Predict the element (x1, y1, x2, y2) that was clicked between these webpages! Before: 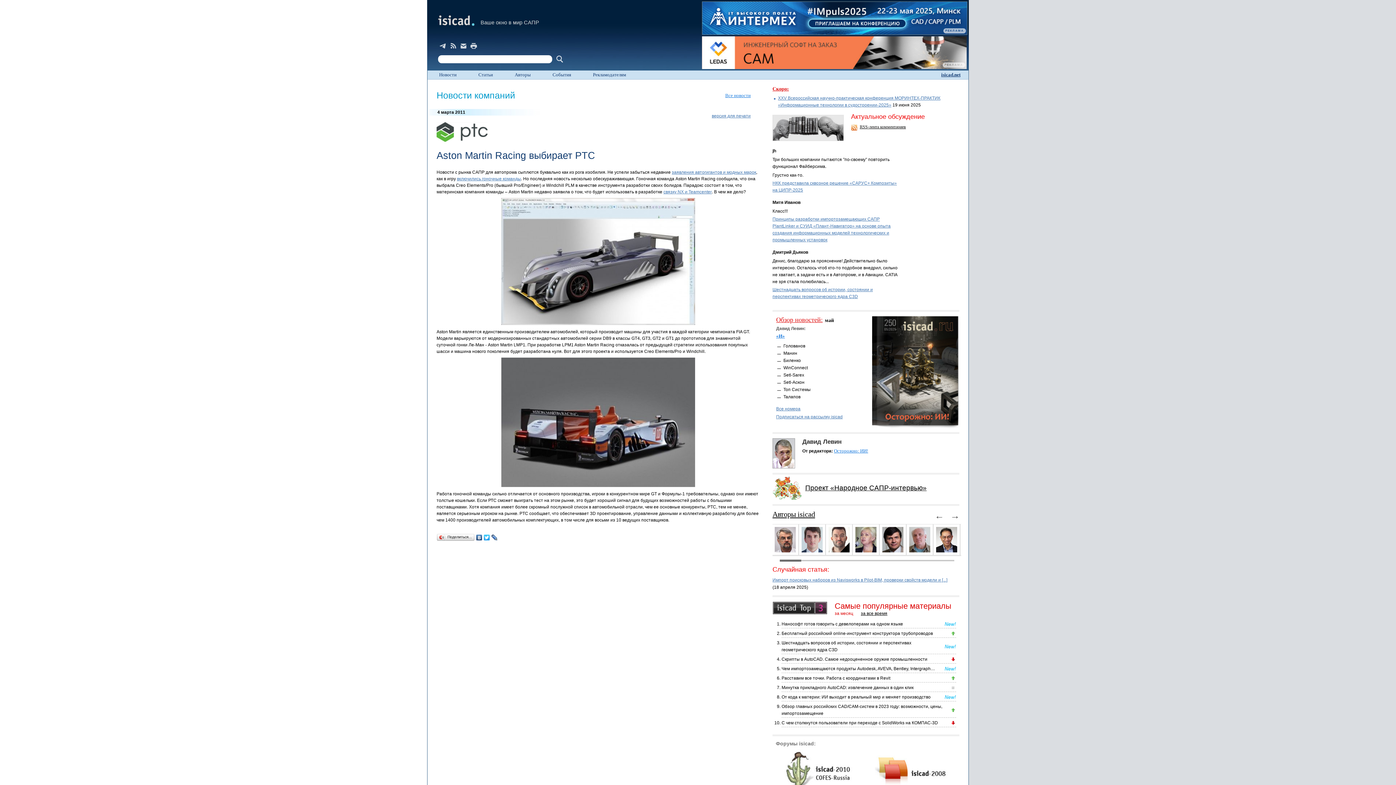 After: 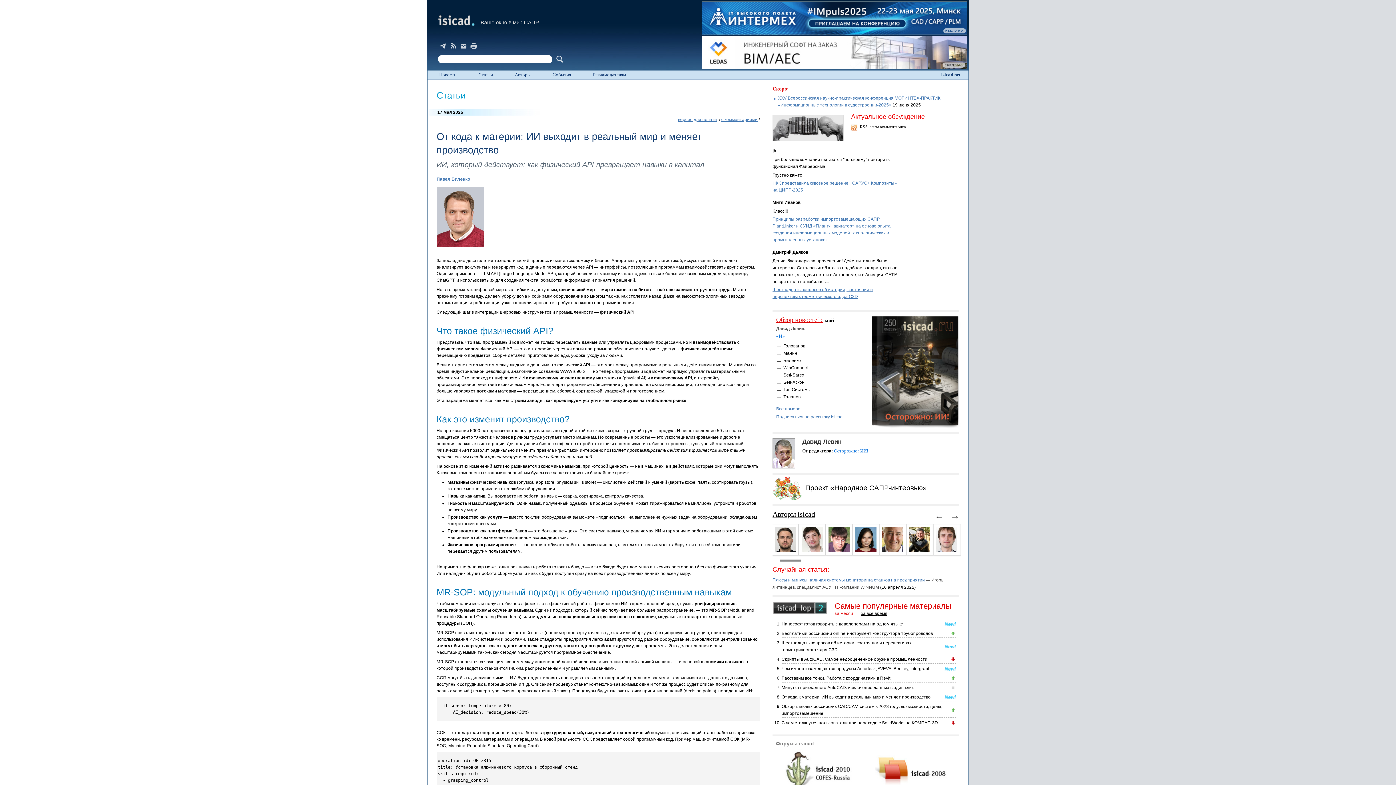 Action: bbox: (781, 694, 930, 700) label: От кода к материи: ИИ выходит в реальный мир и меняет производство